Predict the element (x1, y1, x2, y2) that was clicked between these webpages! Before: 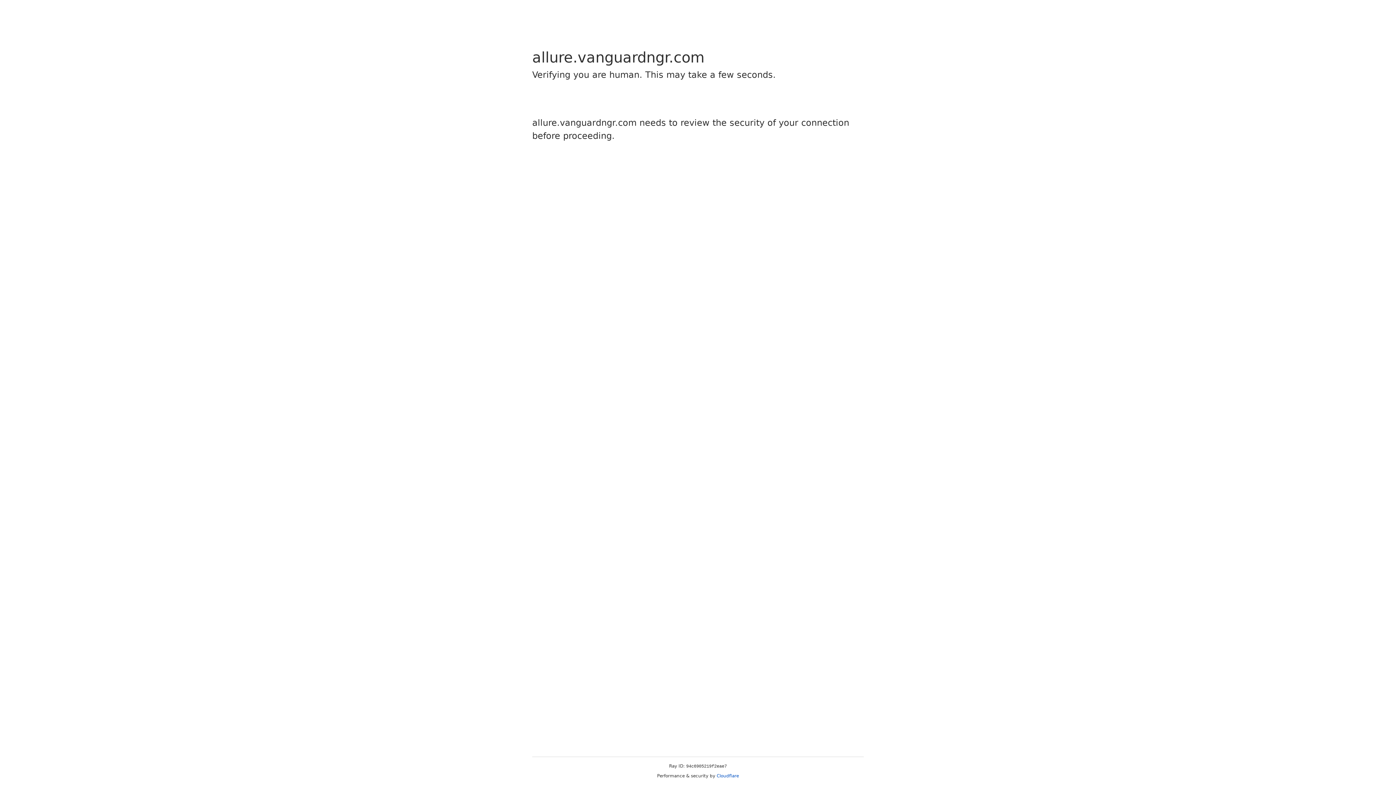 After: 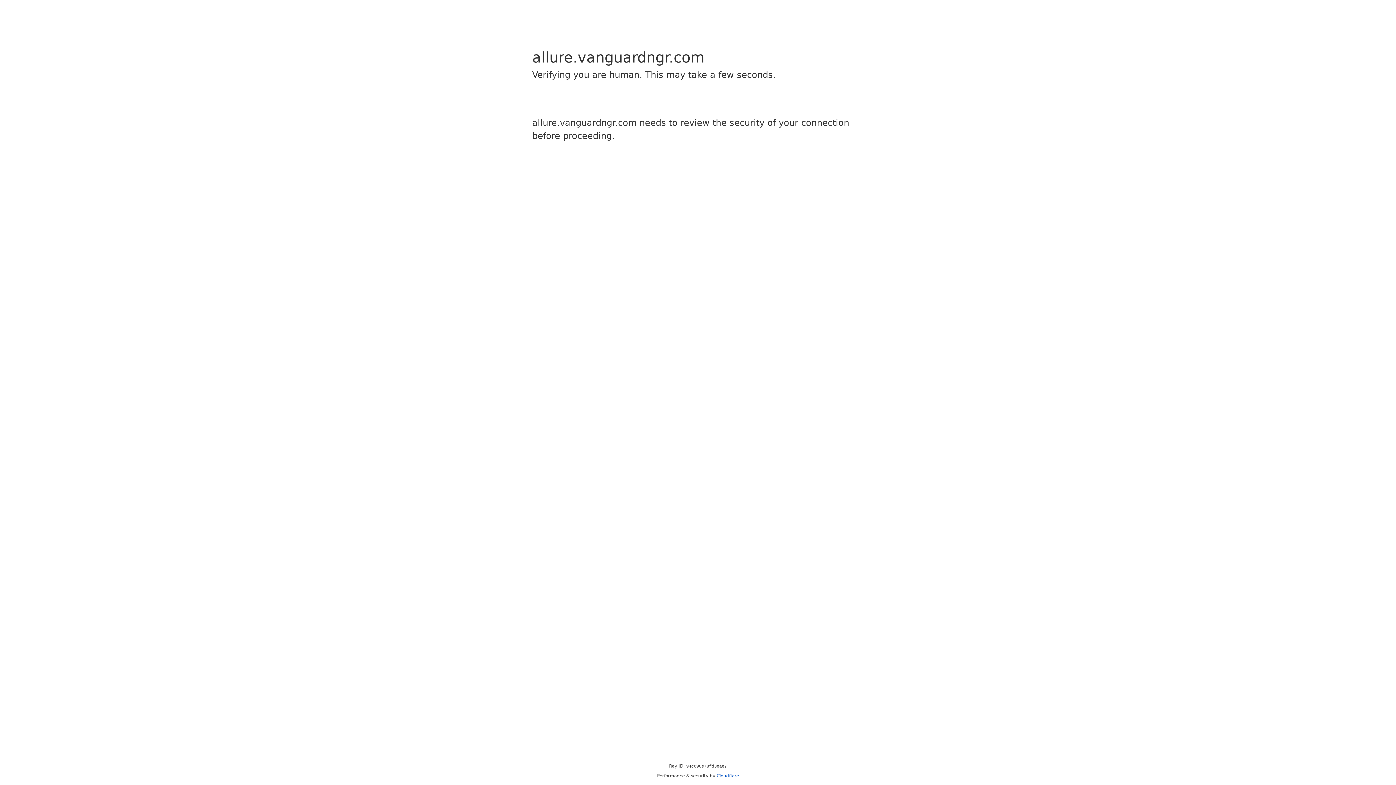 Action: label: Cloudflare bbox: (716, 773, 739, 778)